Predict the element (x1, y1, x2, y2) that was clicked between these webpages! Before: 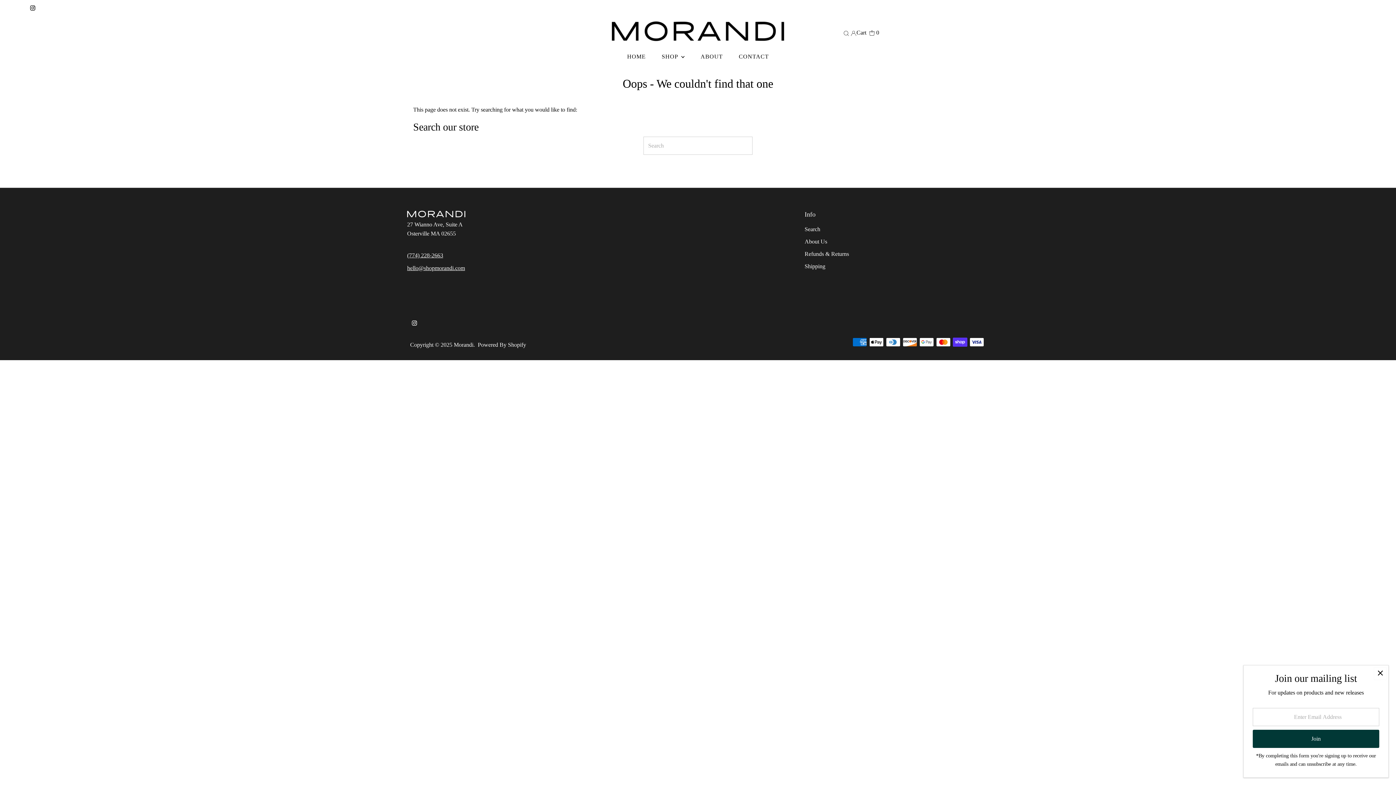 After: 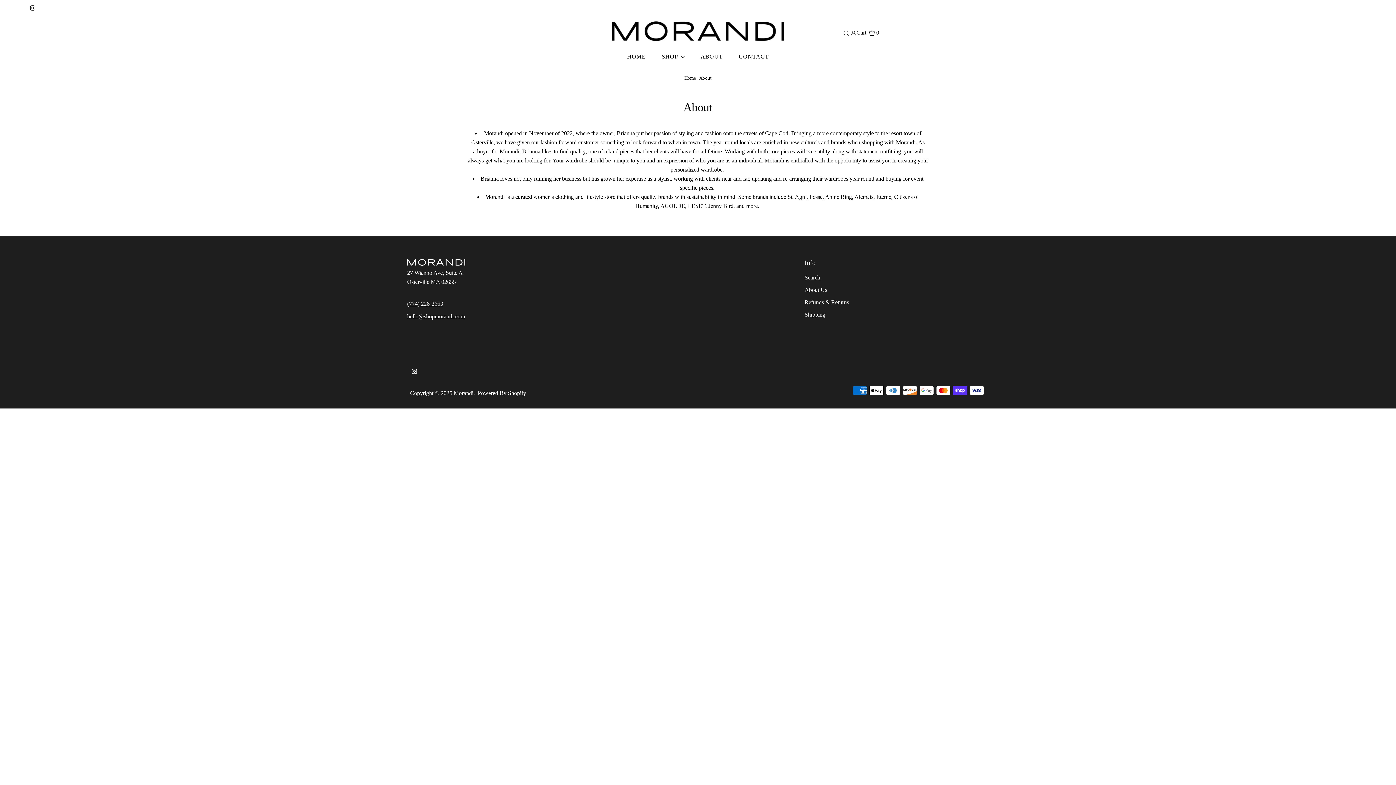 Action: bbox: (804, 238, 827, 244) label: About Us